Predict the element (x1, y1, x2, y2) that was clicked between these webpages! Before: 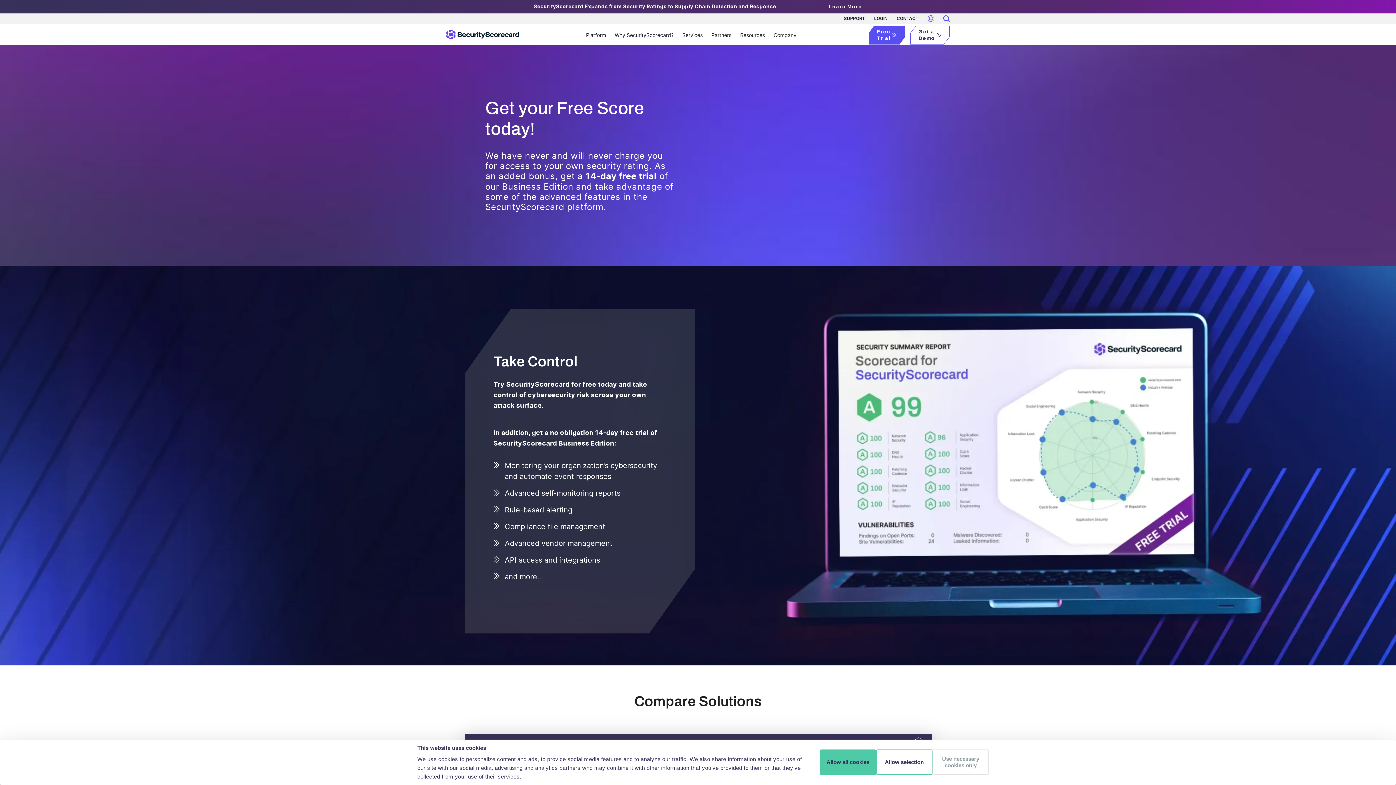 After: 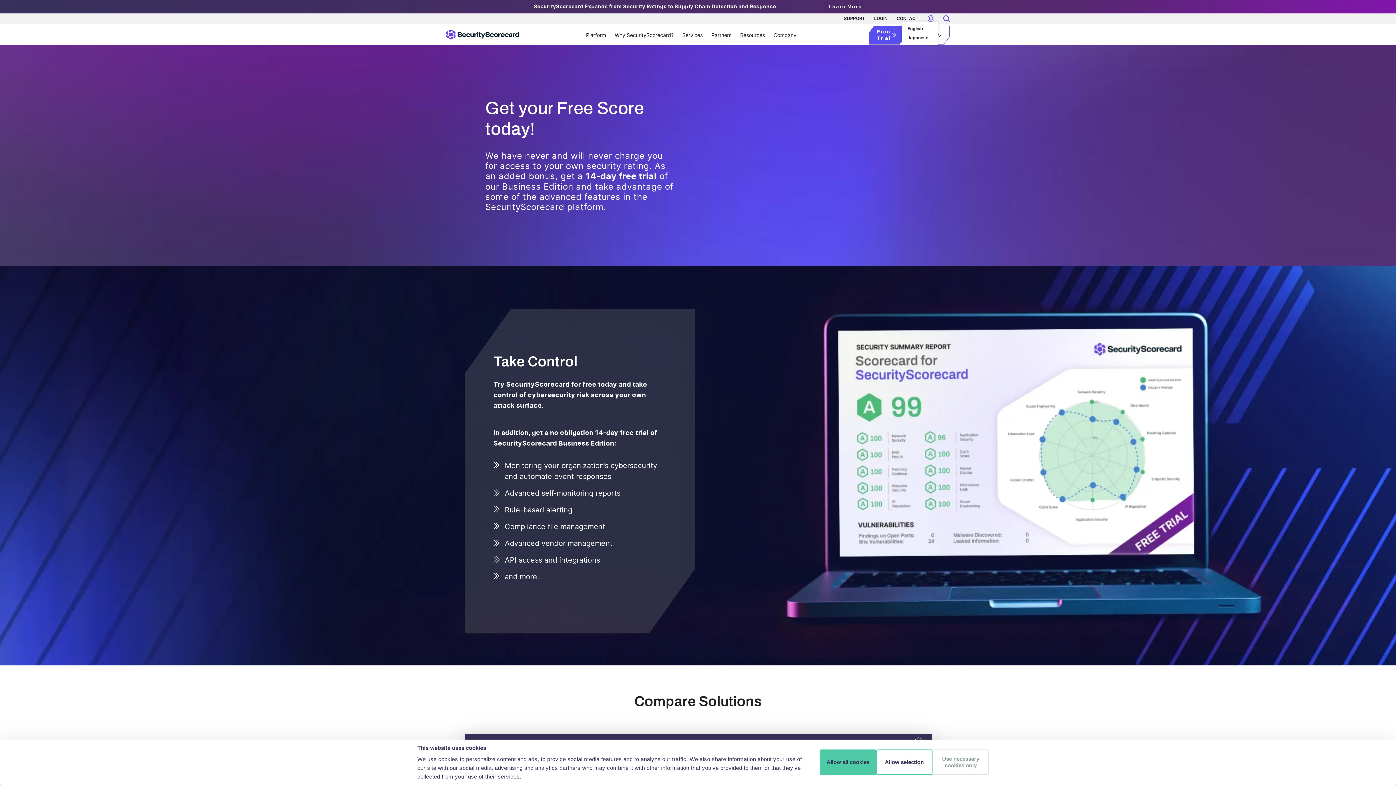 Action: bbox: (927, 15, 934, 21)